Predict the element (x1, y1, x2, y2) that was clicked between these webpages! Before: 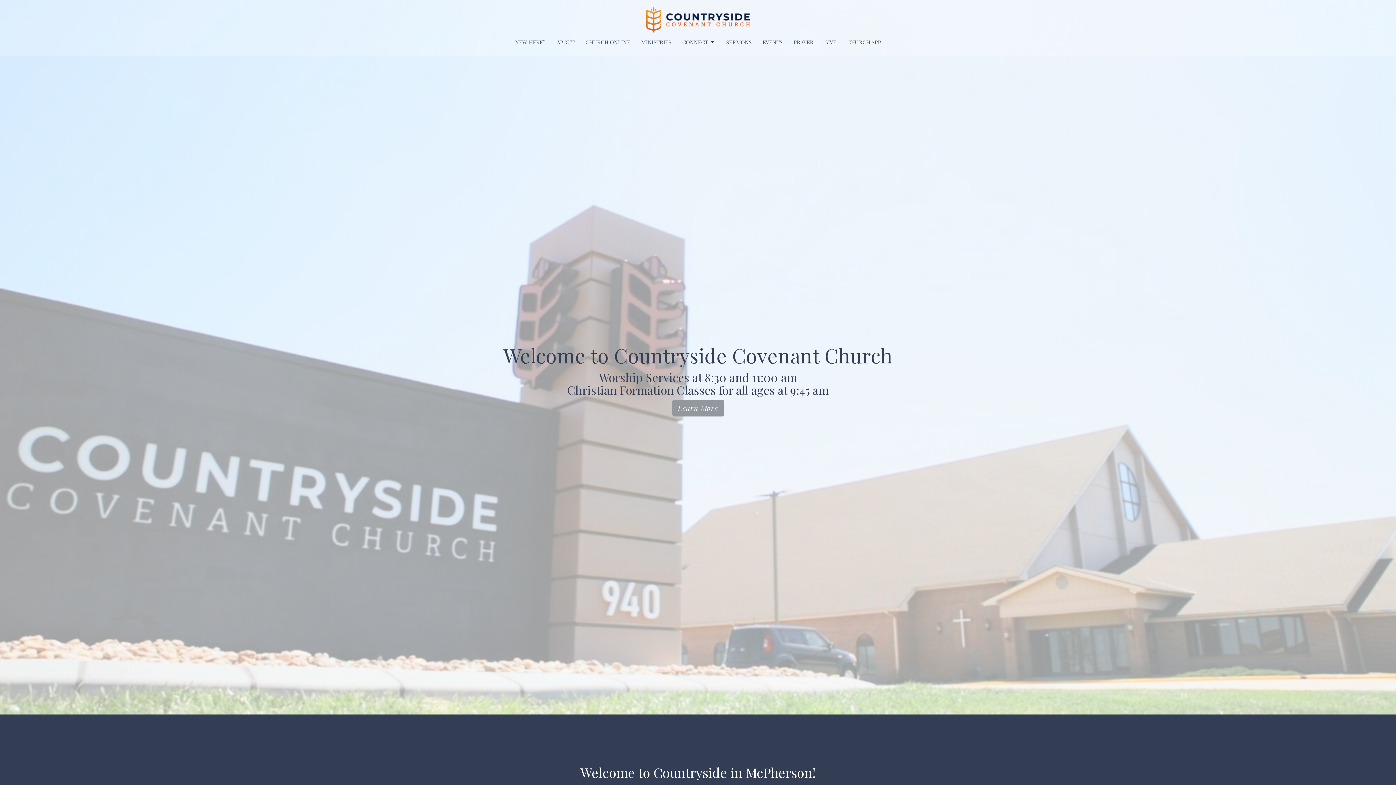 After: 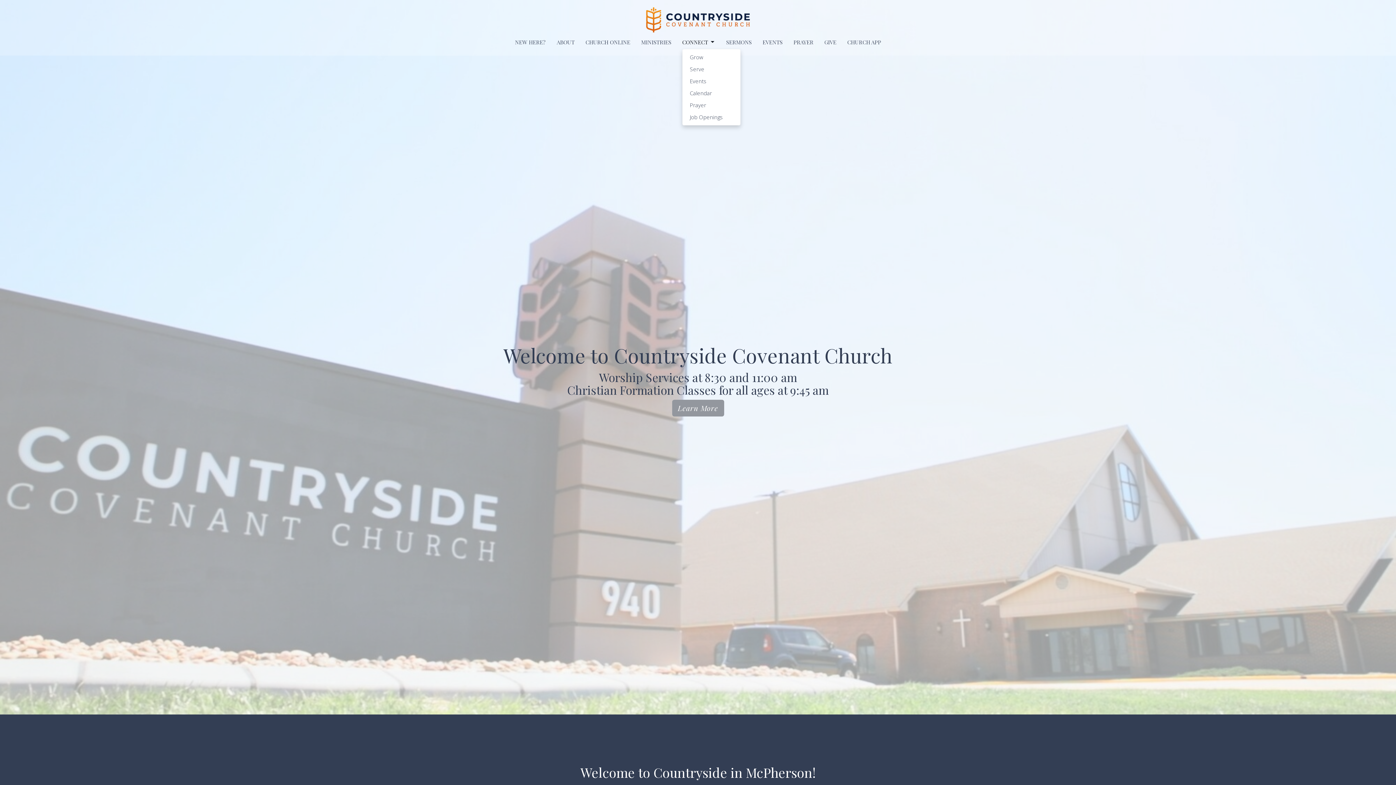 Action: label: CONNECT bbox: (682, 36, 715, 48)